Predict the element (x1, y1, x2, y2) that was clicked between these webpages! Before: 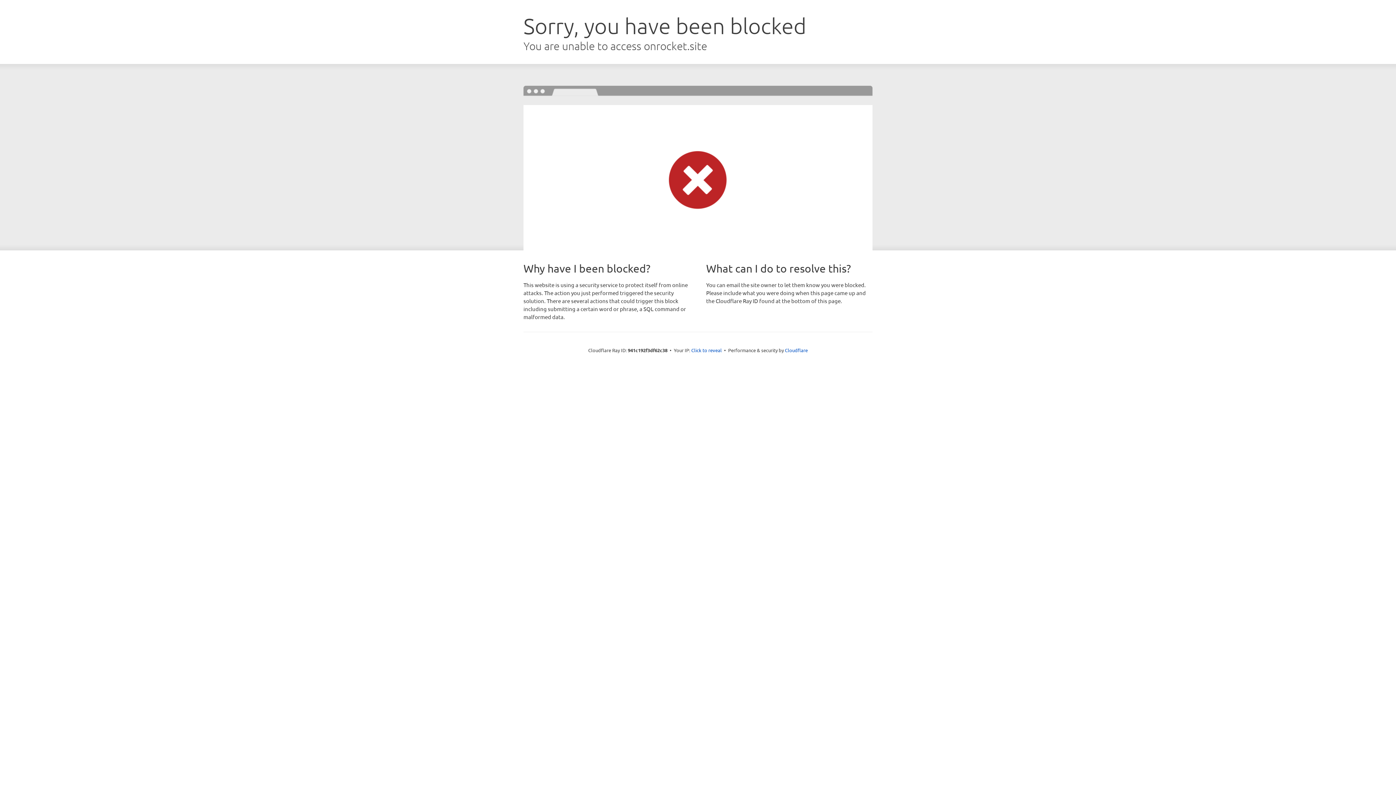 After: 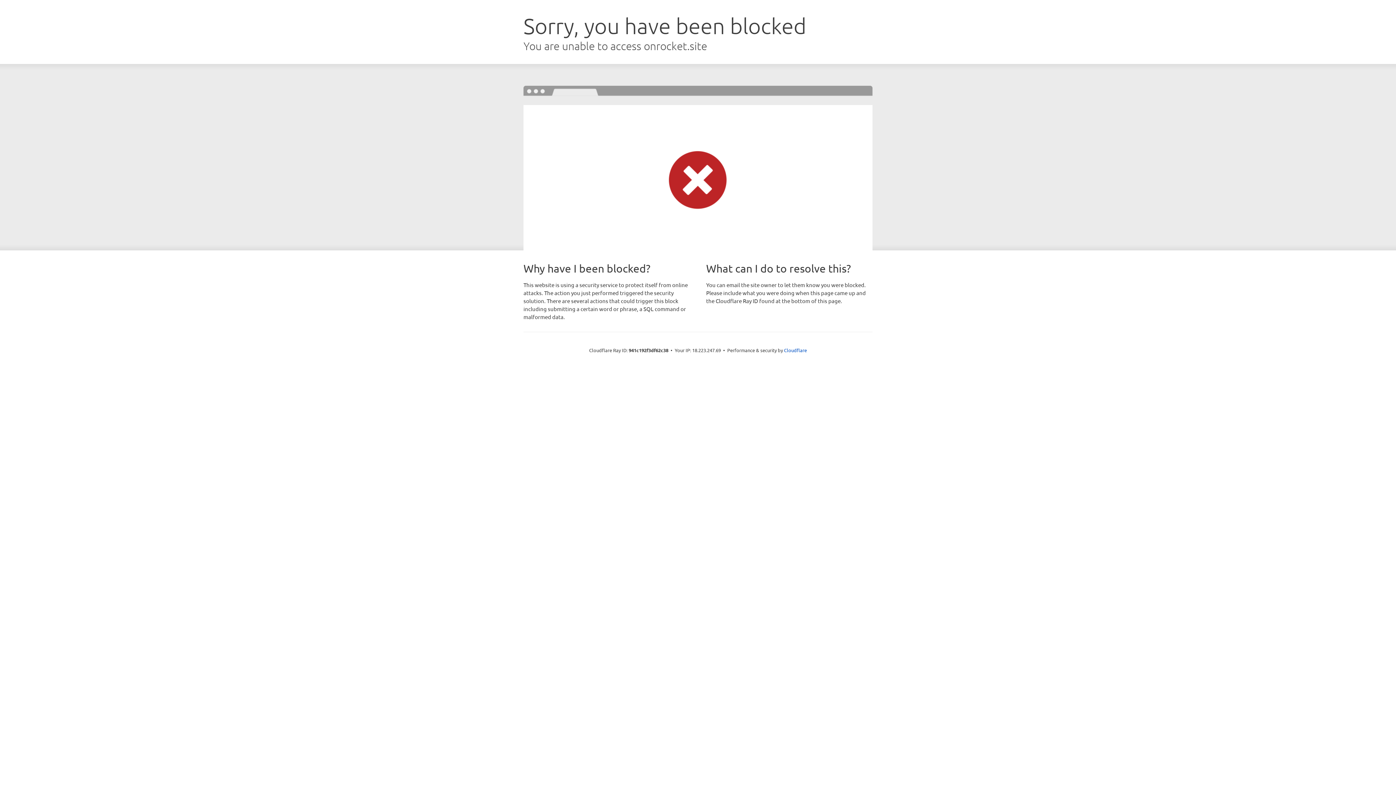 Action: bbox: (691, 346, 722, 353) label: Click to reveal